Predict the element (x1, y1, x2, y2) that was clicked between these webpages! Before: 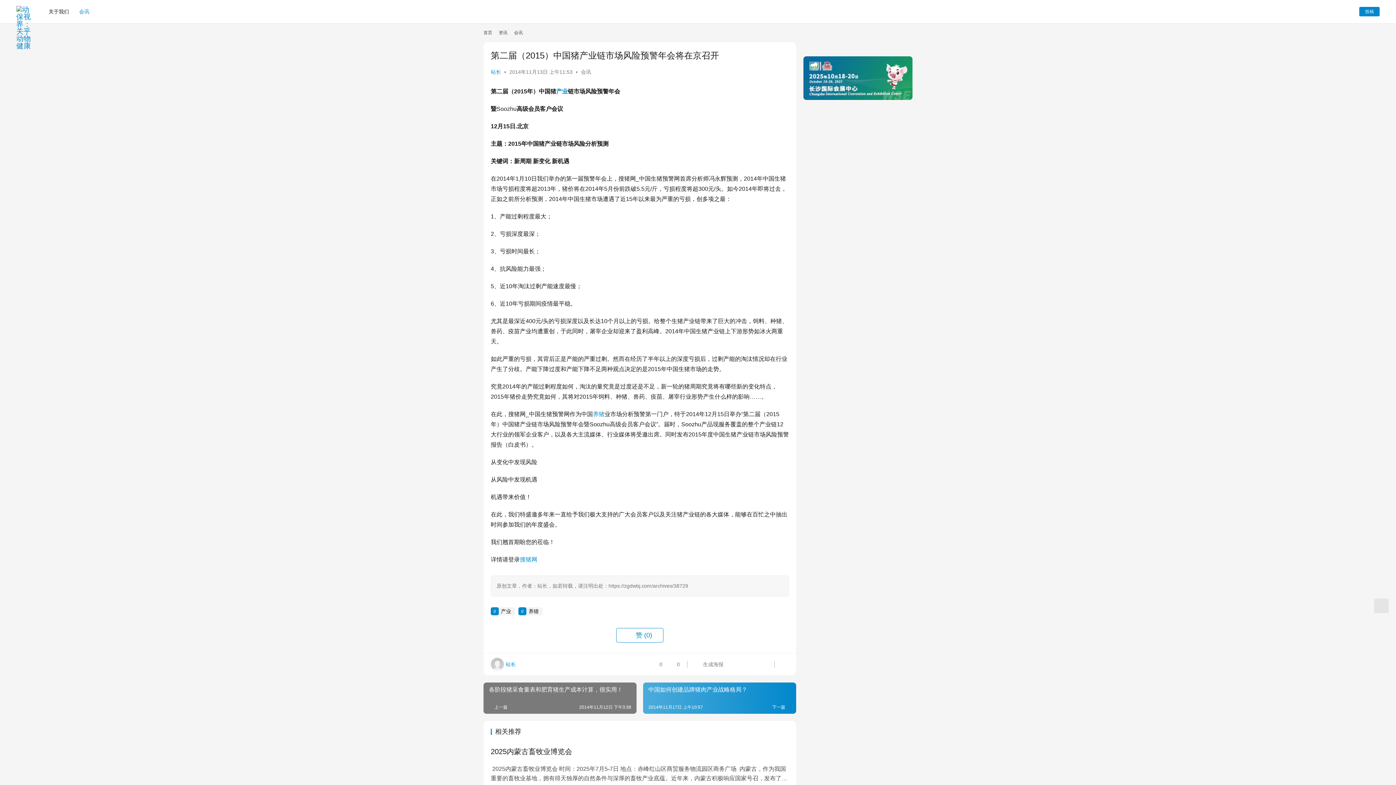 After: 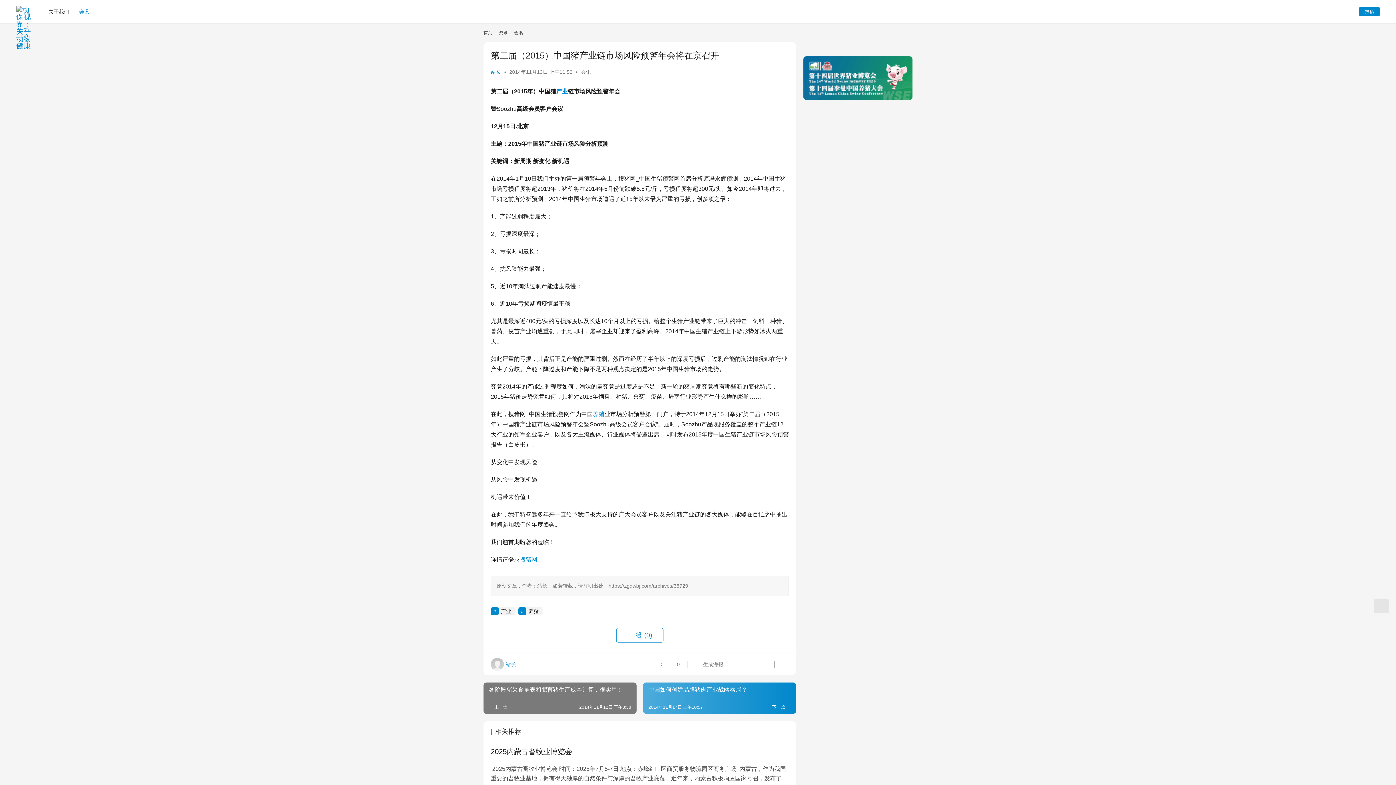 Action: label:  0 bbox: (652, 658, 665, 671)